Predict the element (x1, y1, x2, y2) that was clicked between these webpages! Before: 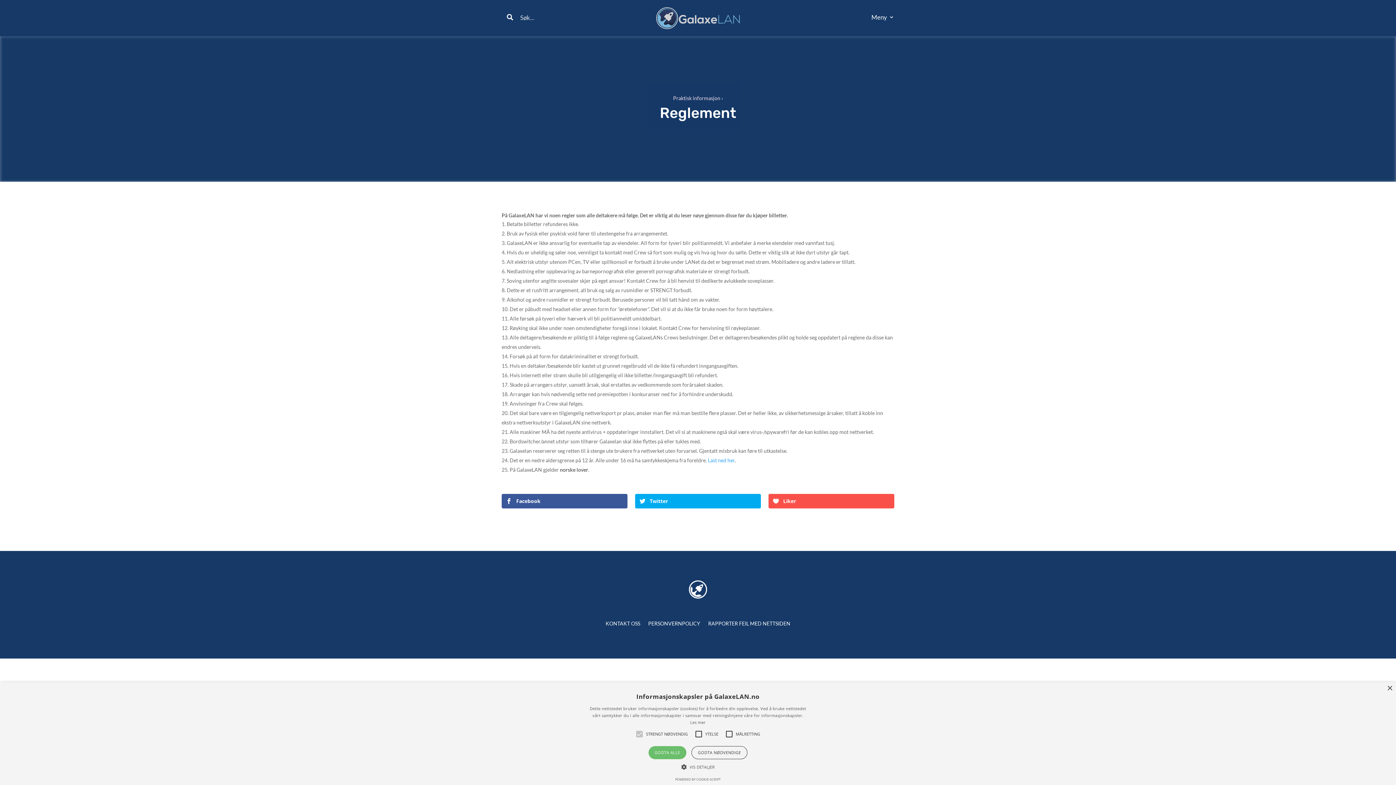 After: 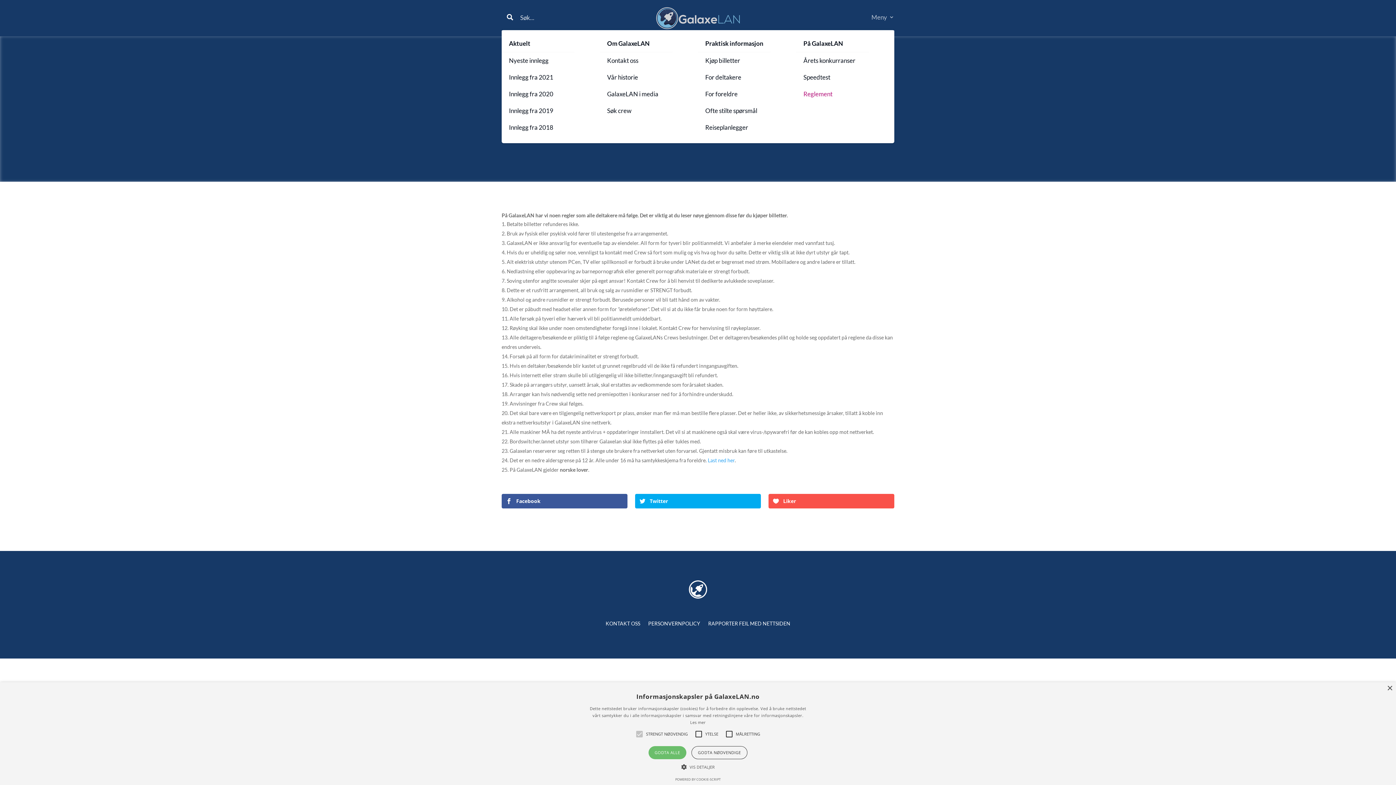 Action: label: Meny bbox: (871, 8, 894, 29)